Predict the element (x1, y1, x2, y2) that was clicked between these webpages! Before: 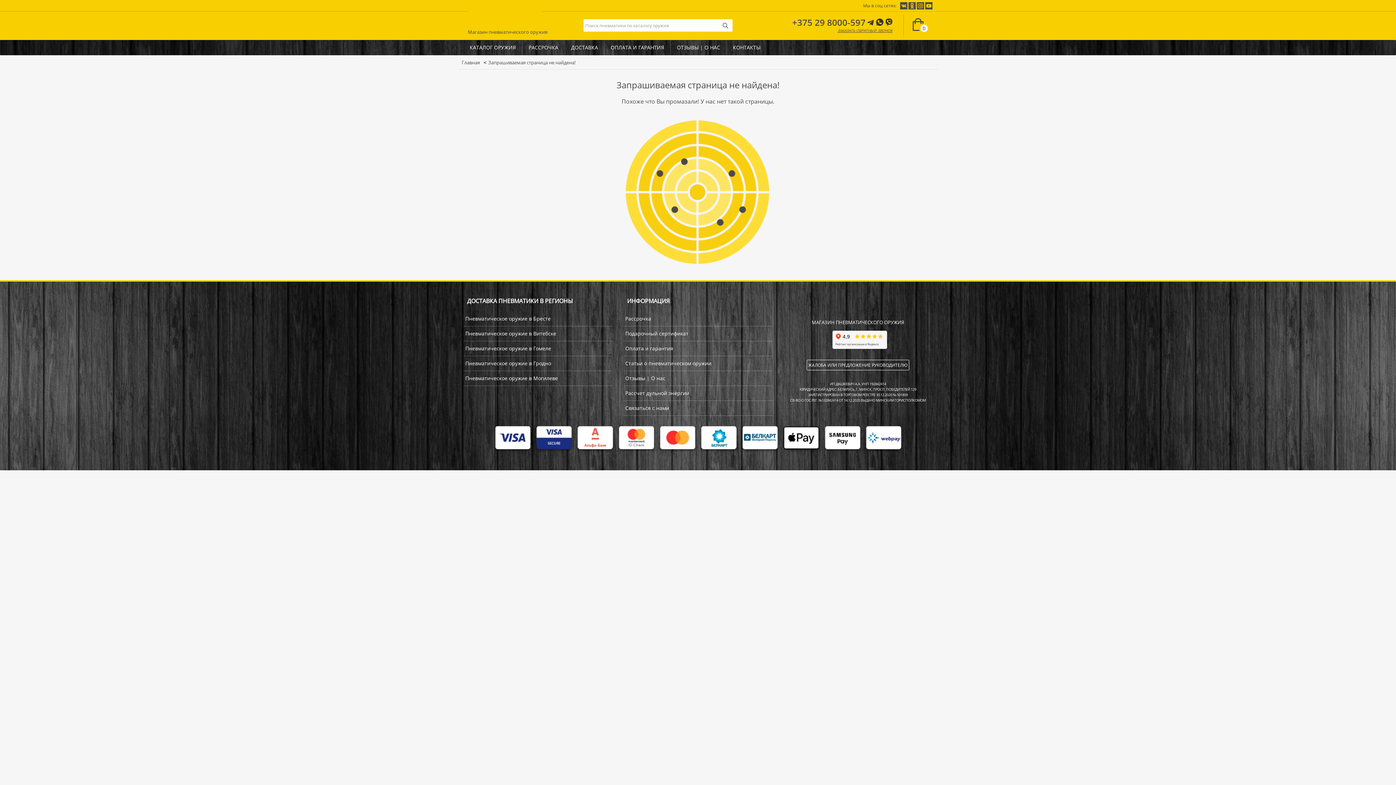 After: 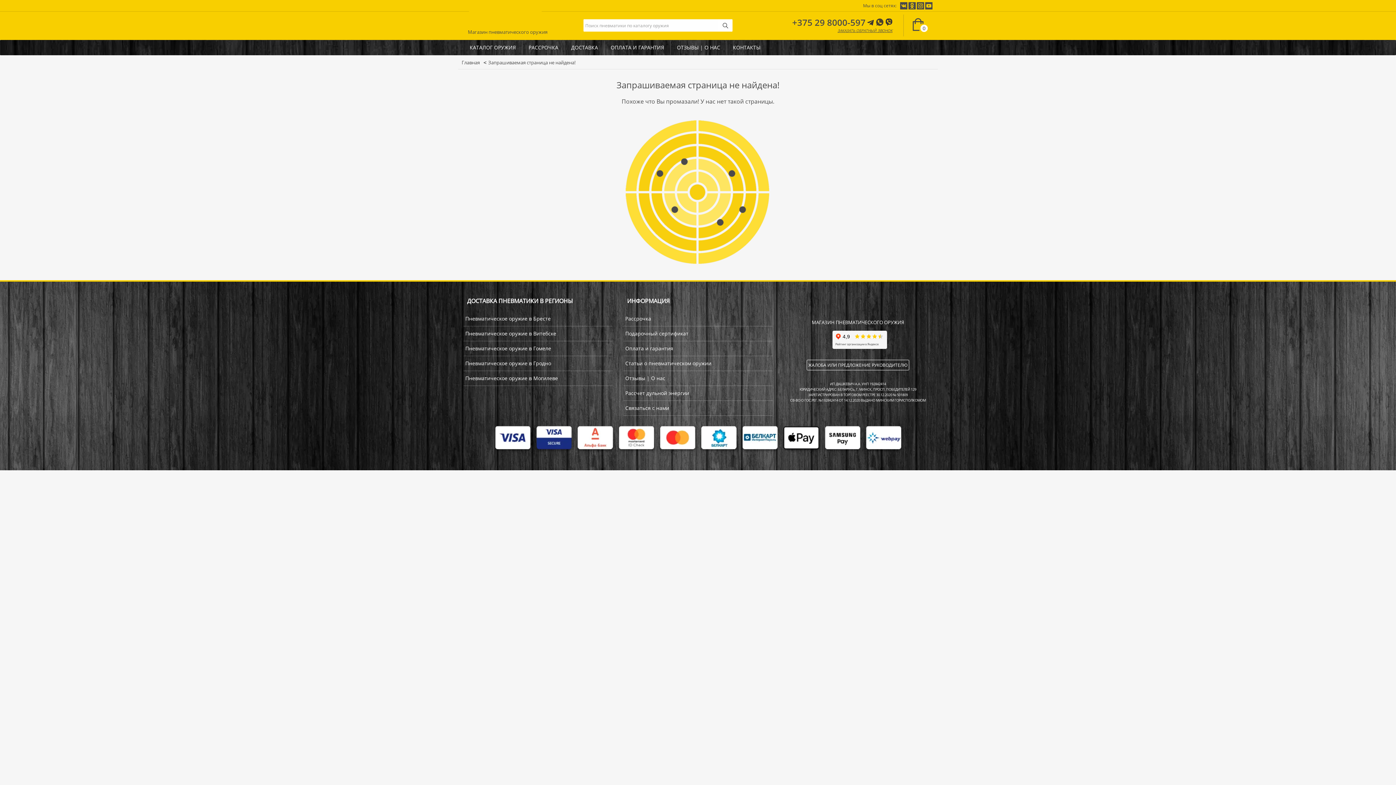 Action: bbox: (876, 16, 885, 28) label:  